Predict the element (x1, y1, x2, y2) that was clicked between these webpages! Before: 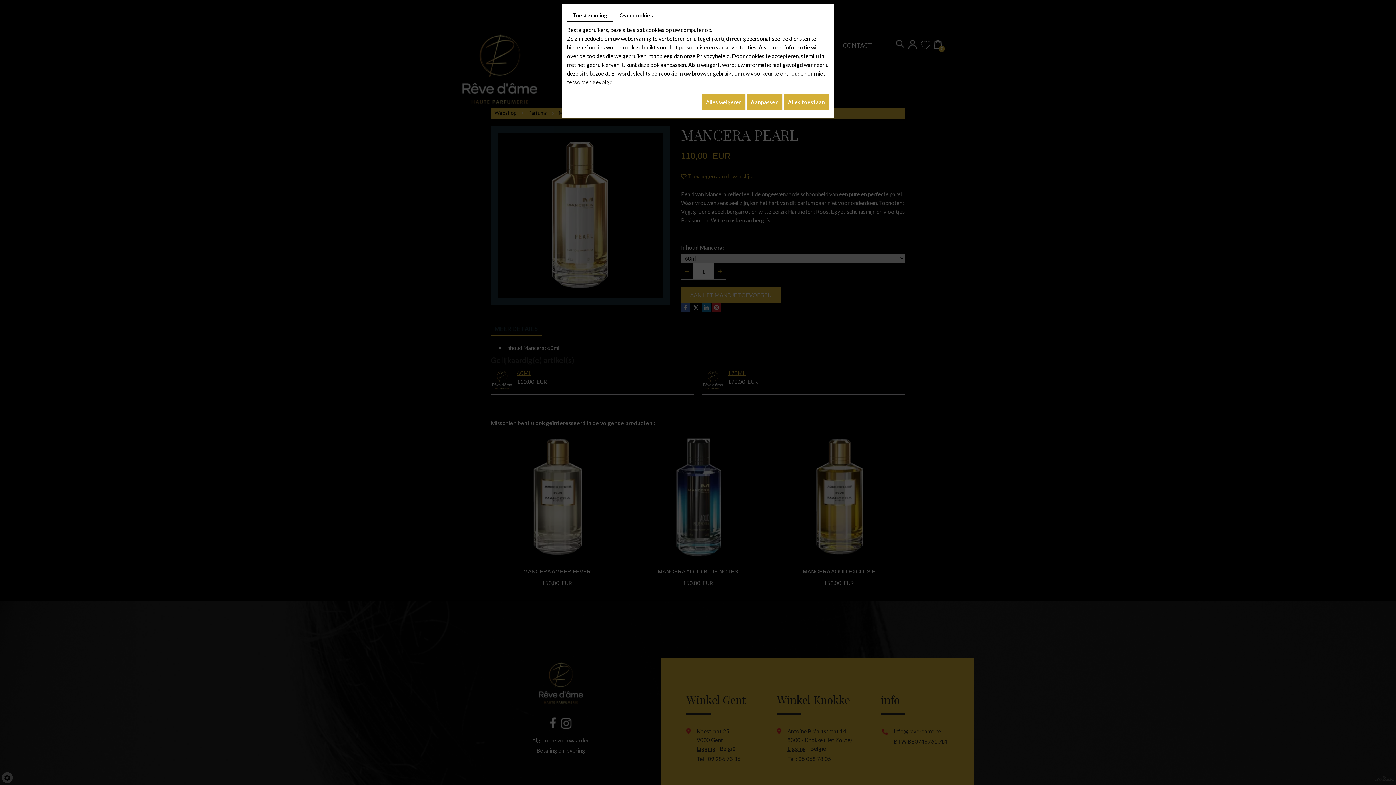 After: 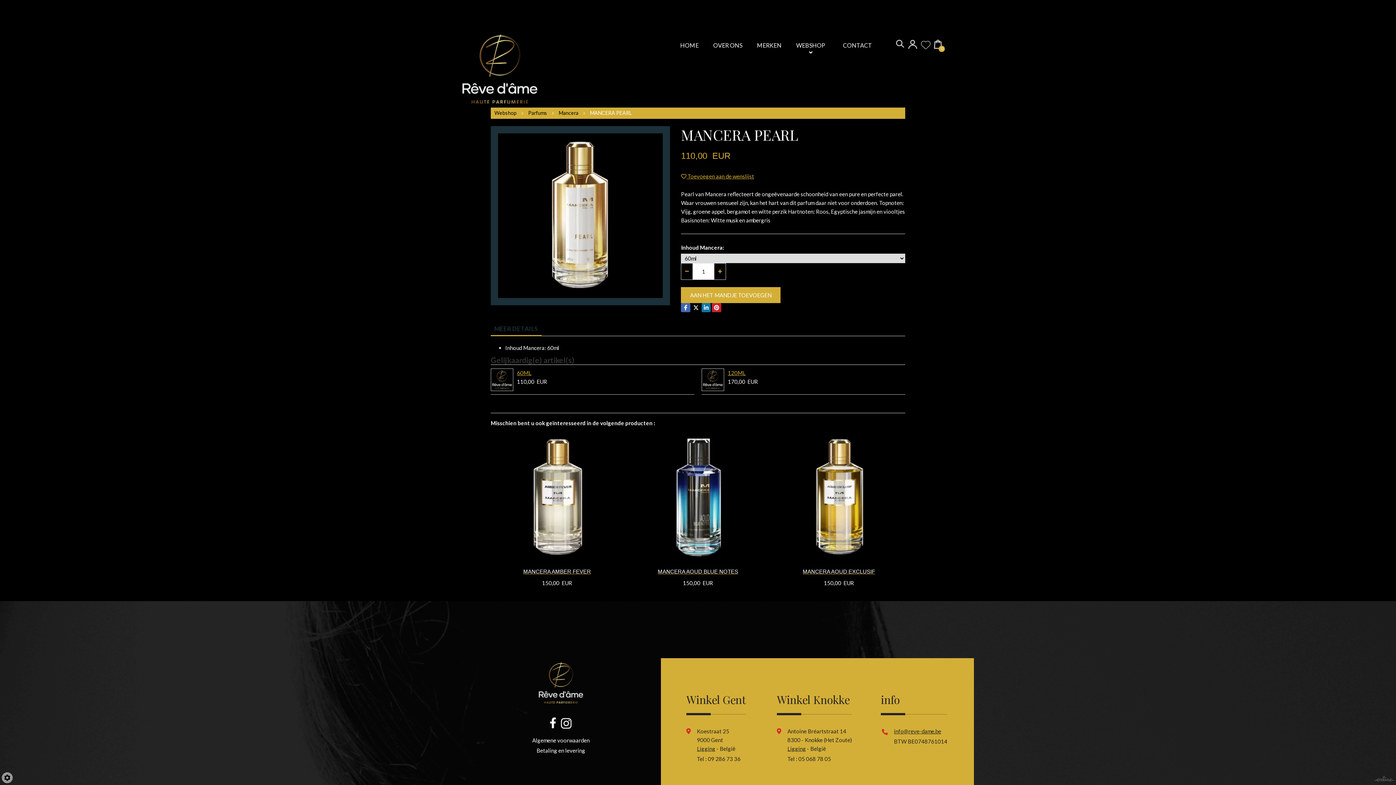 Action: label: Alles toestaan bbox: (784, 93, 829, 110)